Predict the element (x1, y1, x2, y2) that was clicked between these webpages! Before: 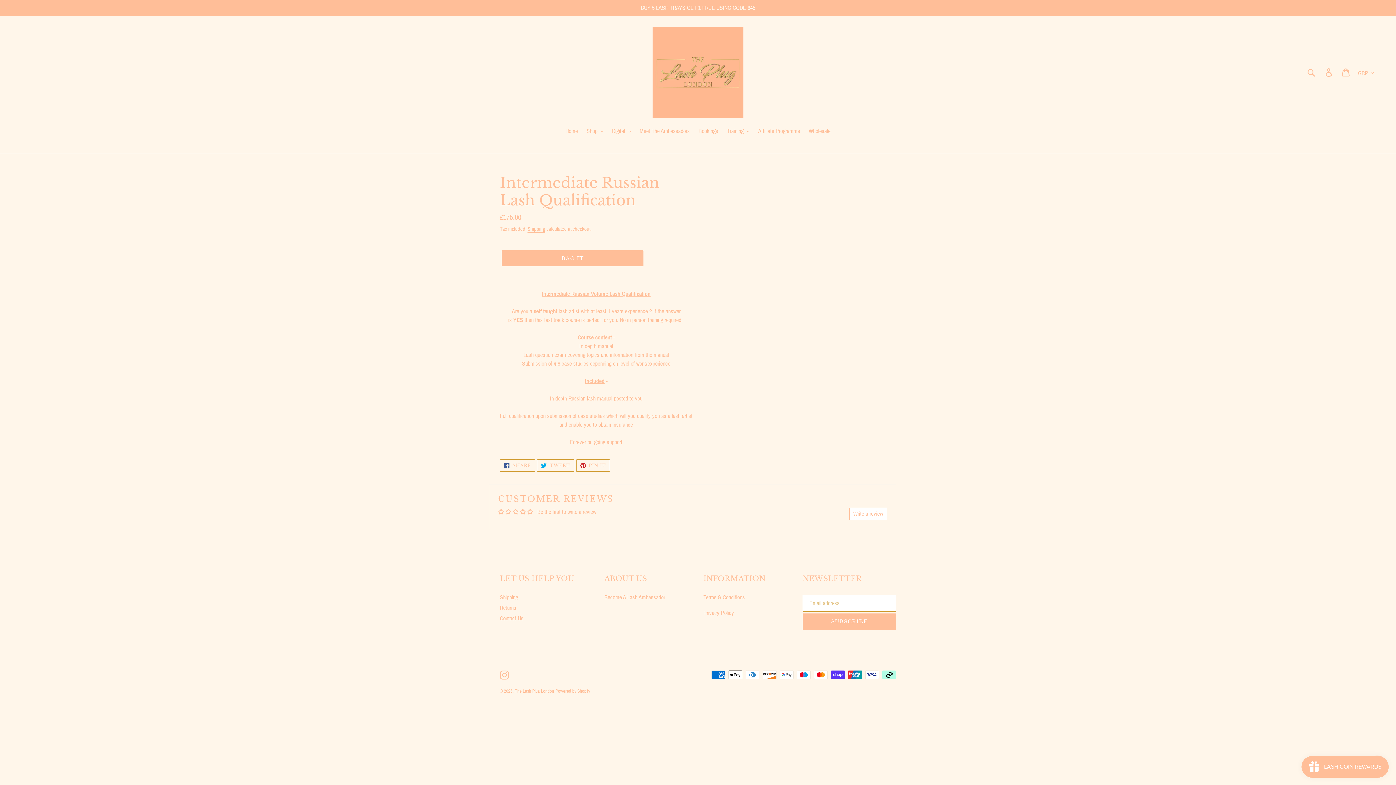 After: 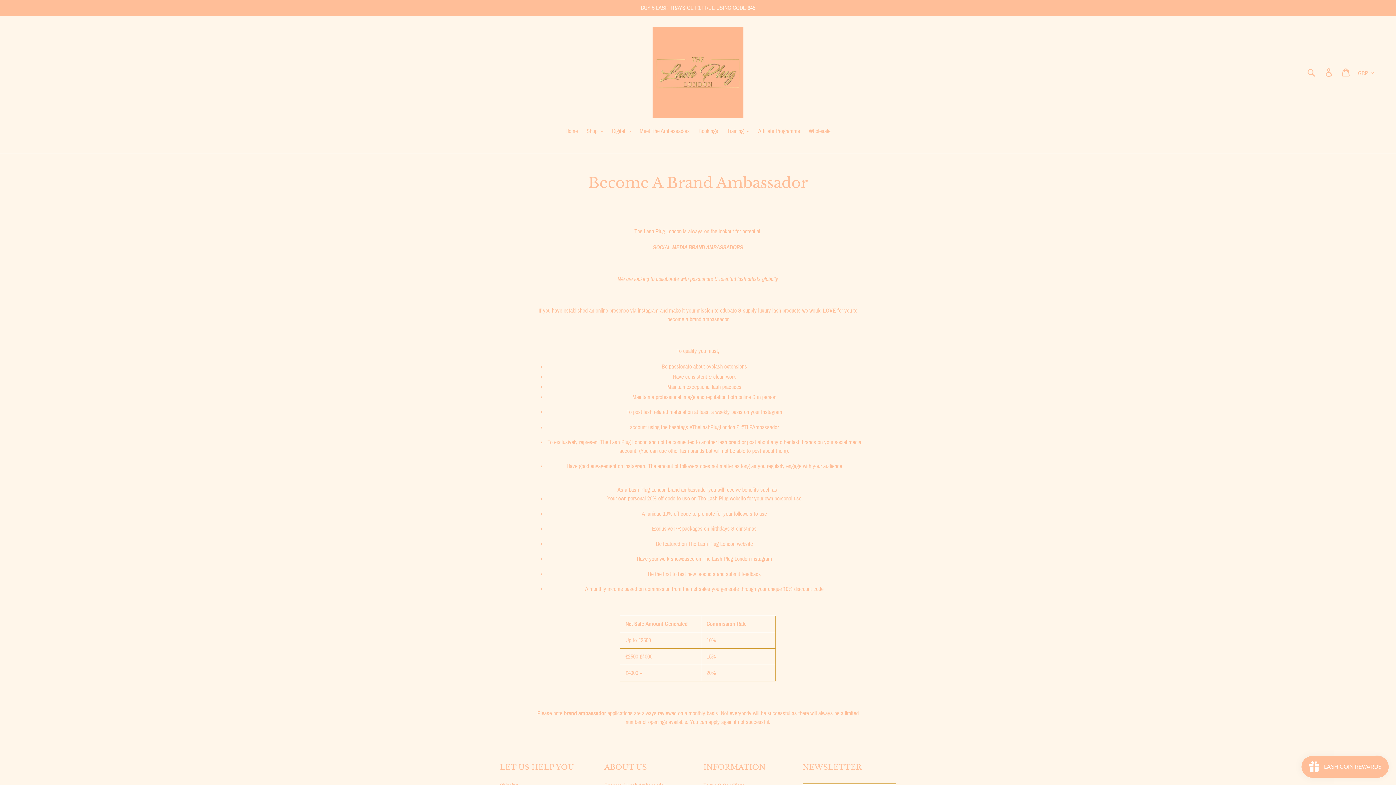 Action: bbox: (604, 594, 665, 600) label: Become A Lash Ambassador